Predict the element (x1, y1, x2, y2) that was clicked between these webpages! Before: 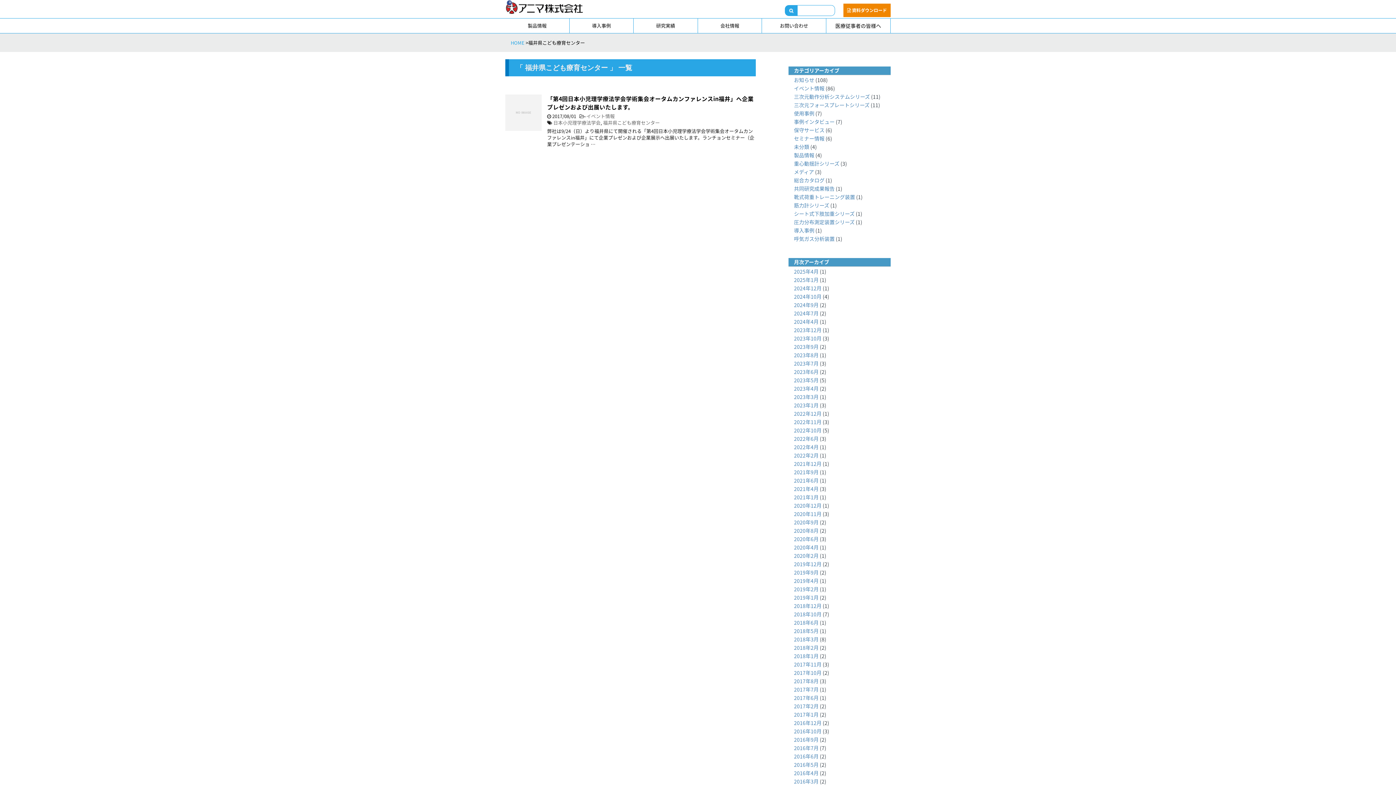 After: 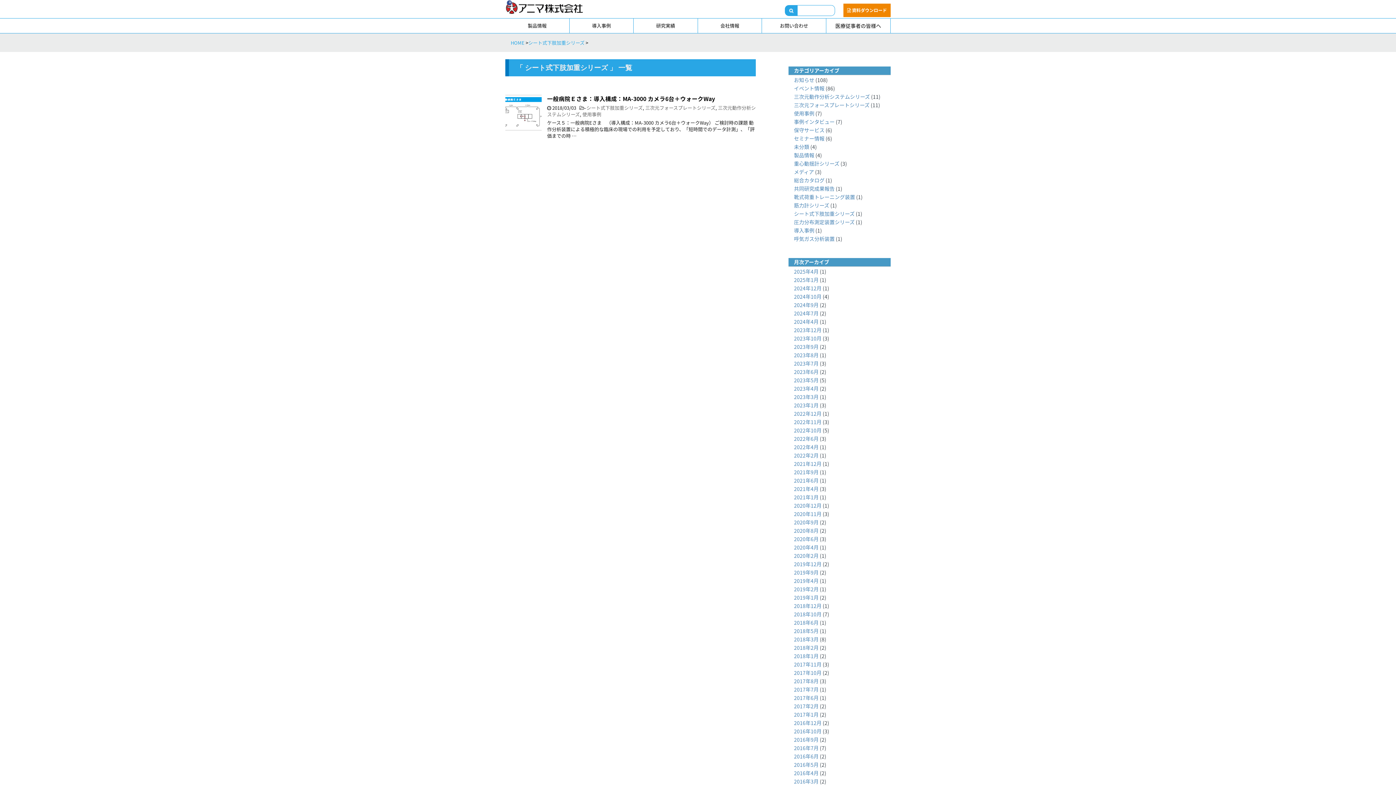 Action: bbox: (794, 210, 855, 216) label: シート式下肢加重シリーズ